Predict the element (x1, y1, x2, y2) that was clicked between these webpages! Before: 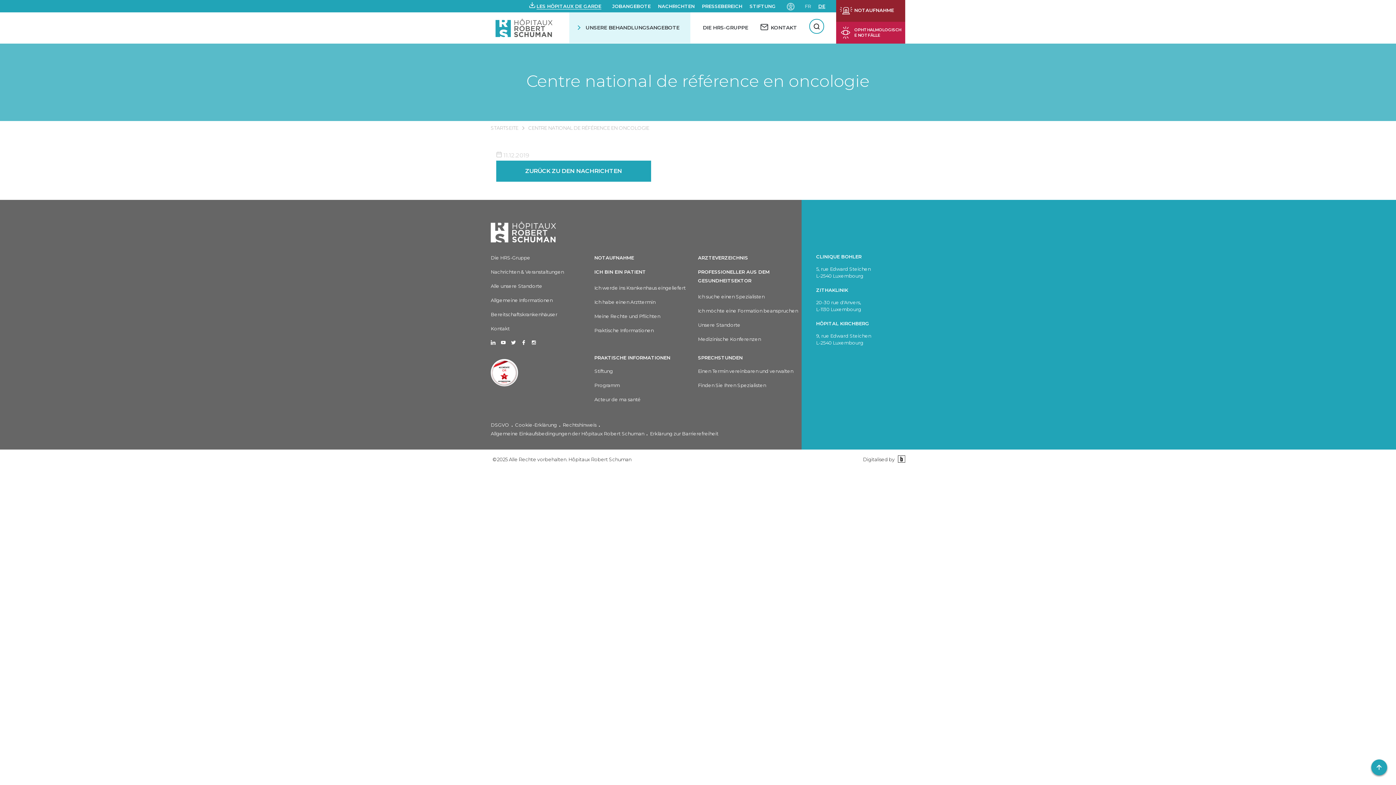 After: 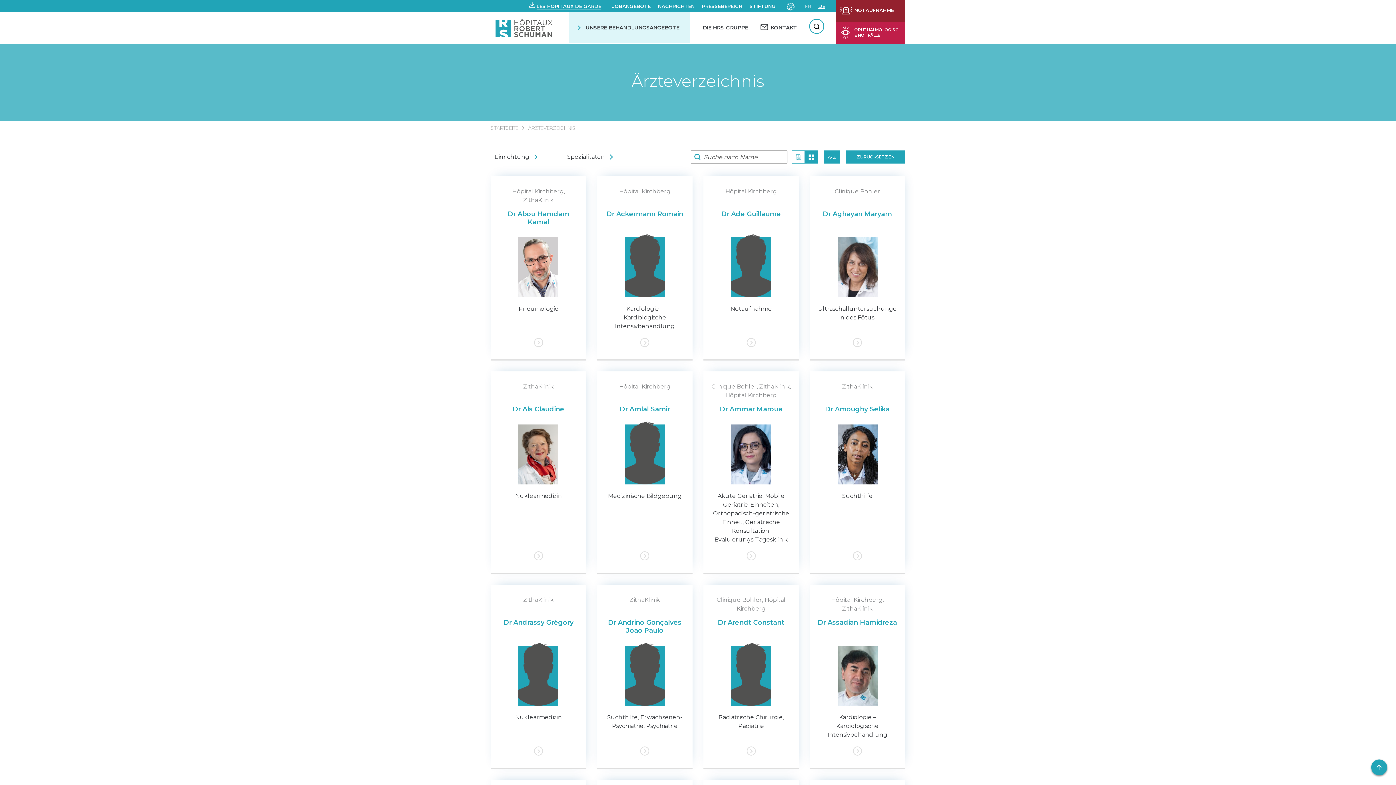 Action: label: Finden Sie Ihren Spezialisten bbox: (698, 382, 766, 388)